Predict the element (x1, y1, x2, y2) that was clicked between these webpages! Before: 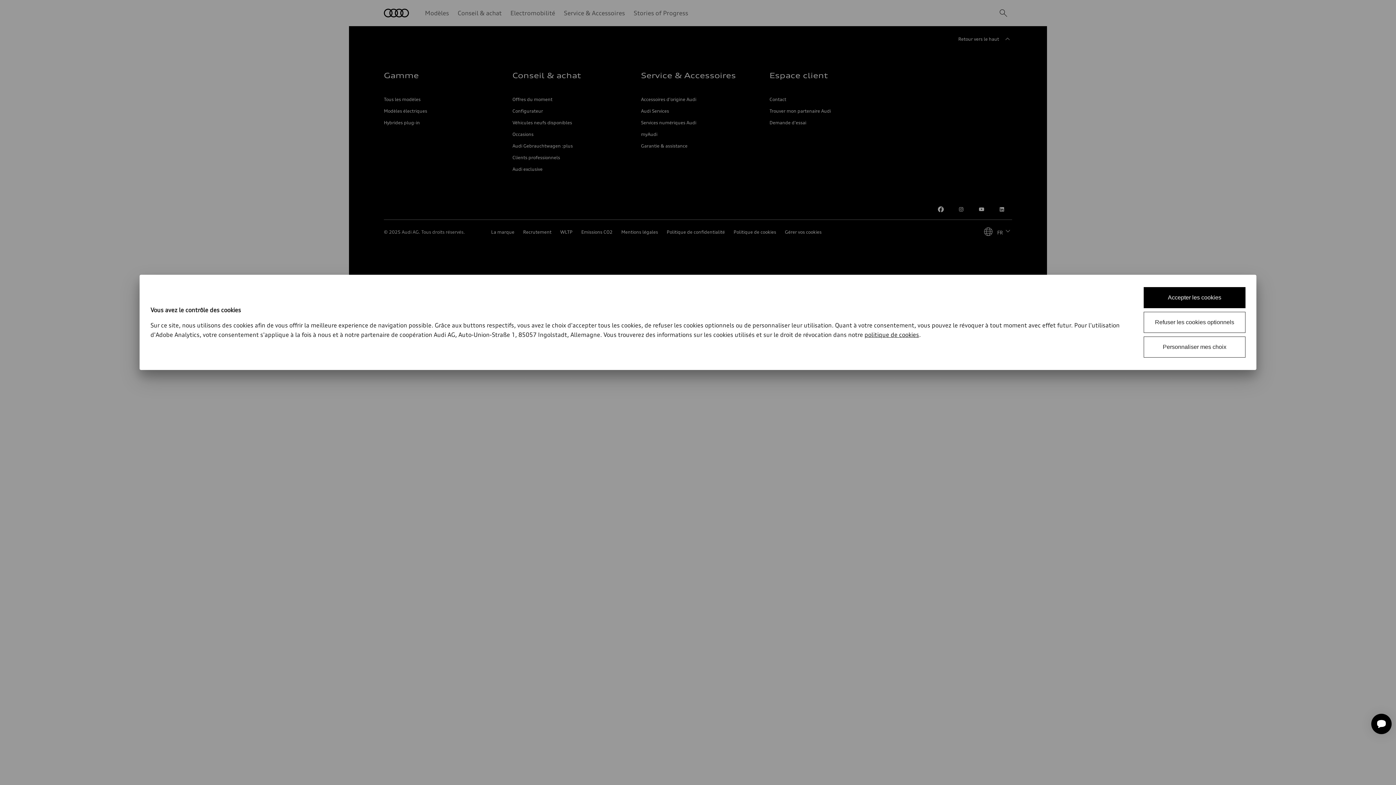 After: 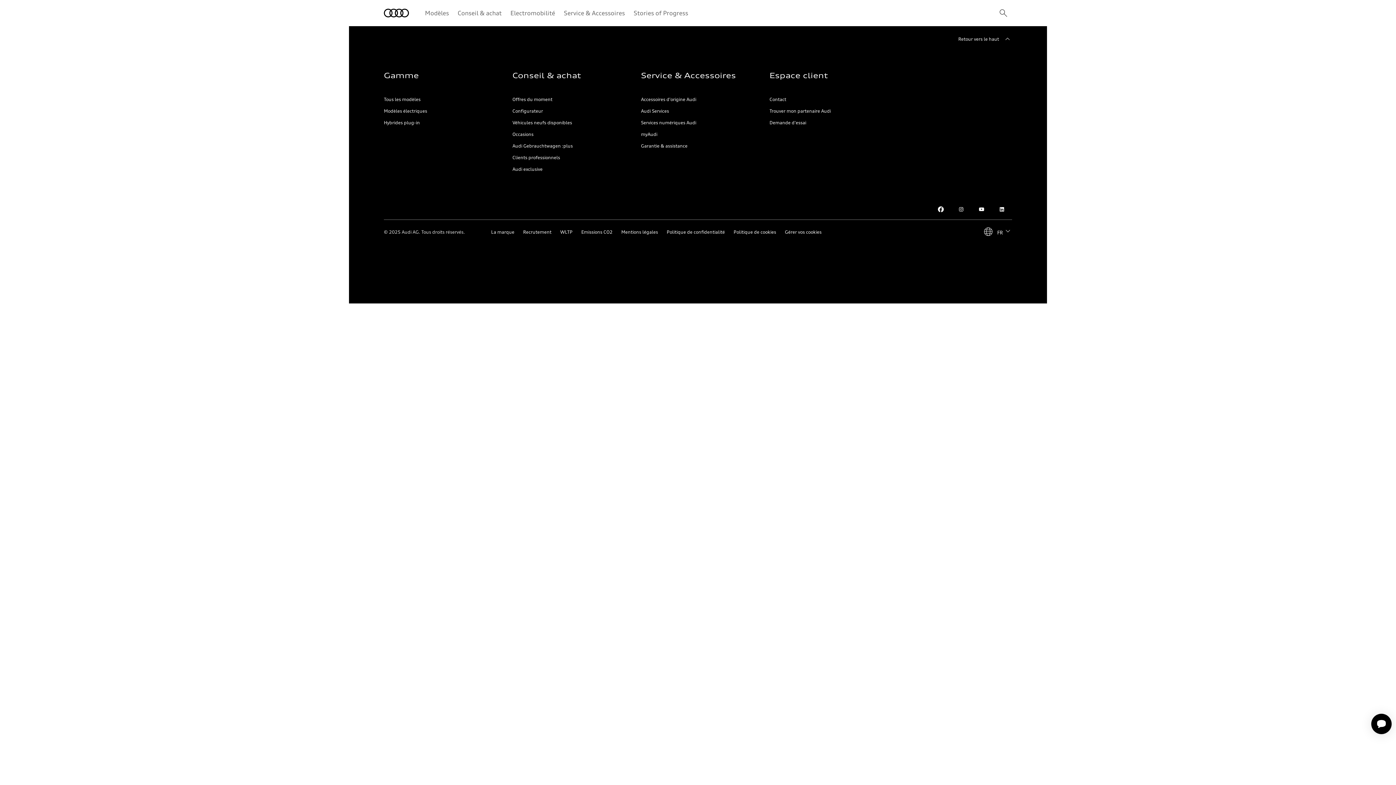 Action: label: Refuser les cookies optionnels bbox: (1140, 312, 1245, 333)